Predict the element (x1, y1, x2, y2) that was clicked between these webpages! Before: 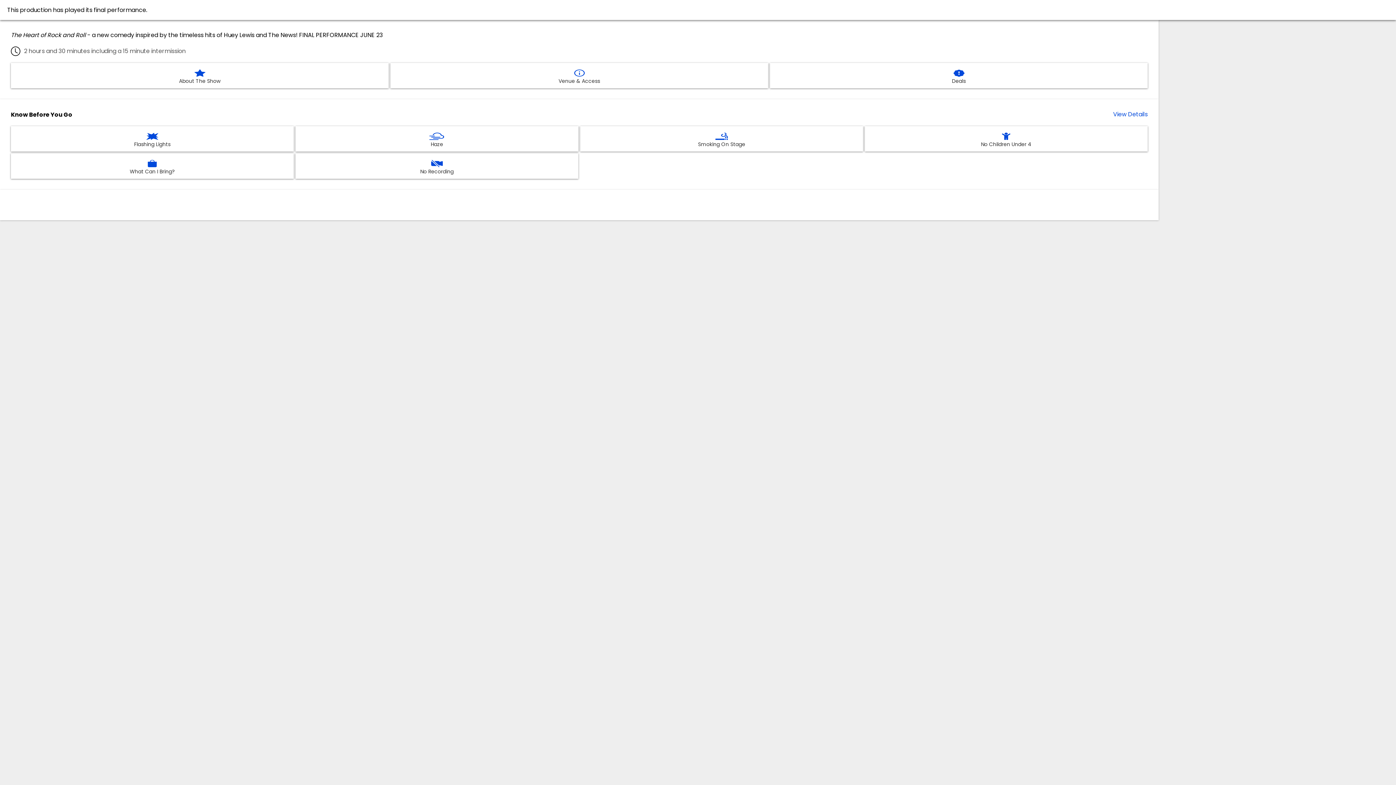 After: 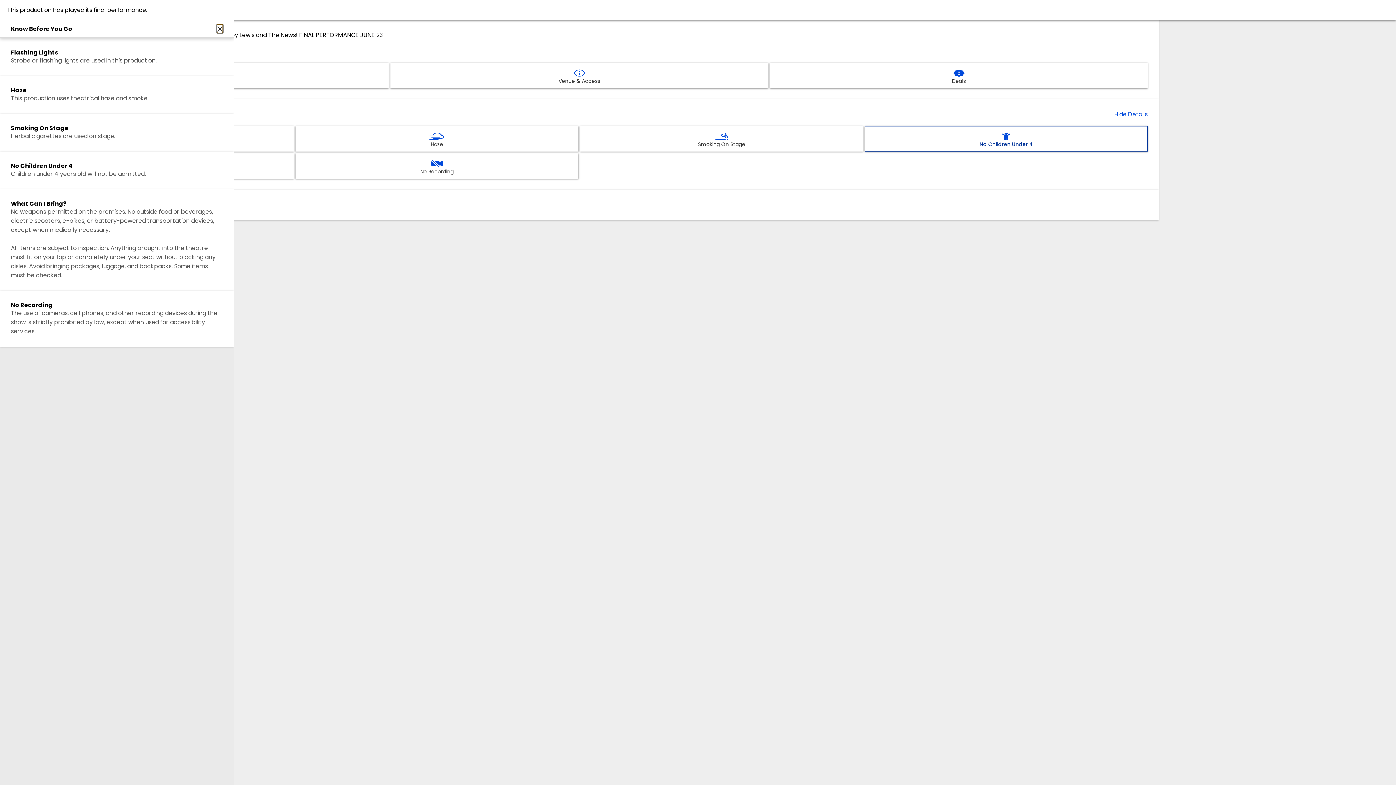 Action: bbox: (865, 126, 1148, 151) label: No Children Under 4 Information